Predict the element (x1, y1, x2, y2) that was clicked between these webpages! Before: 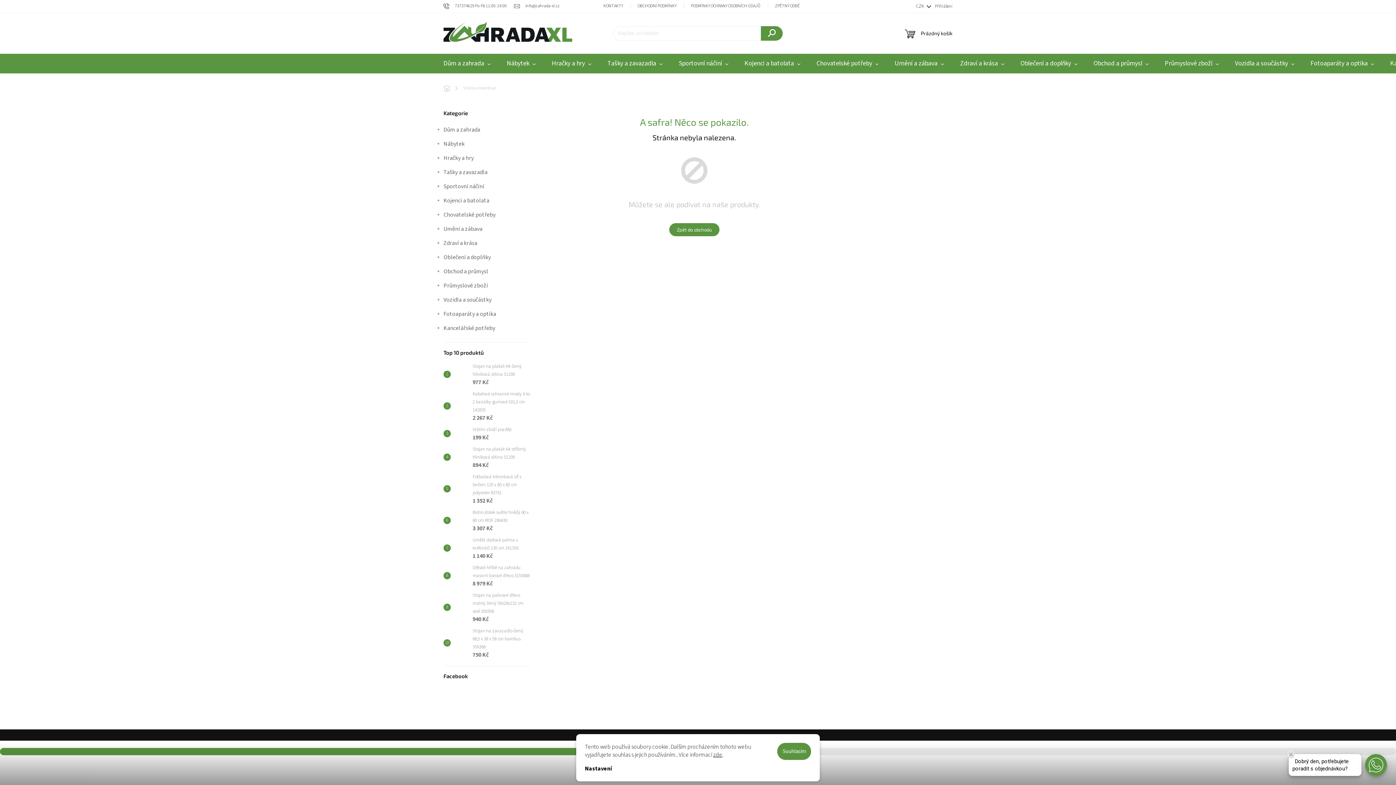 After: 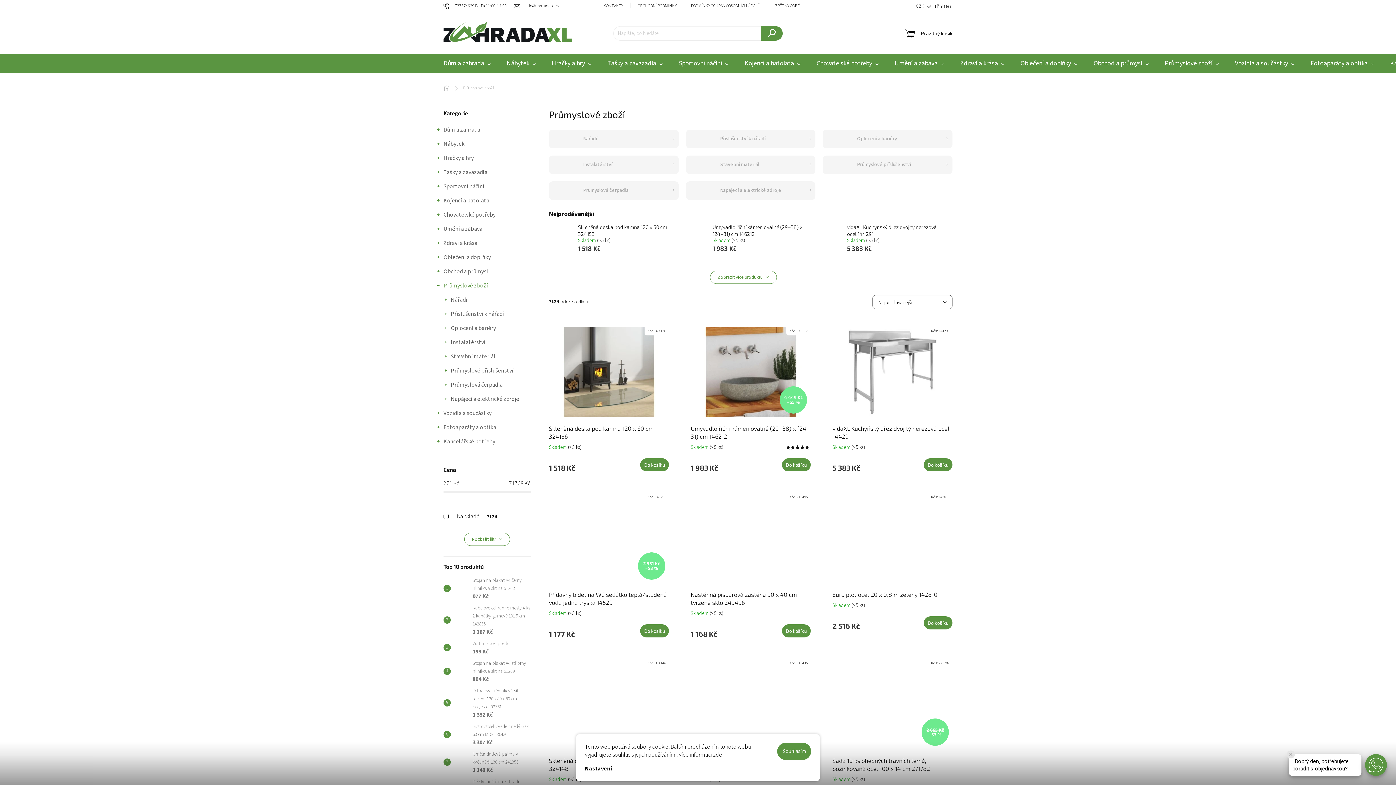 Action: bbox: (436, 278, 538, 293) label: Průmyslové zboží
 